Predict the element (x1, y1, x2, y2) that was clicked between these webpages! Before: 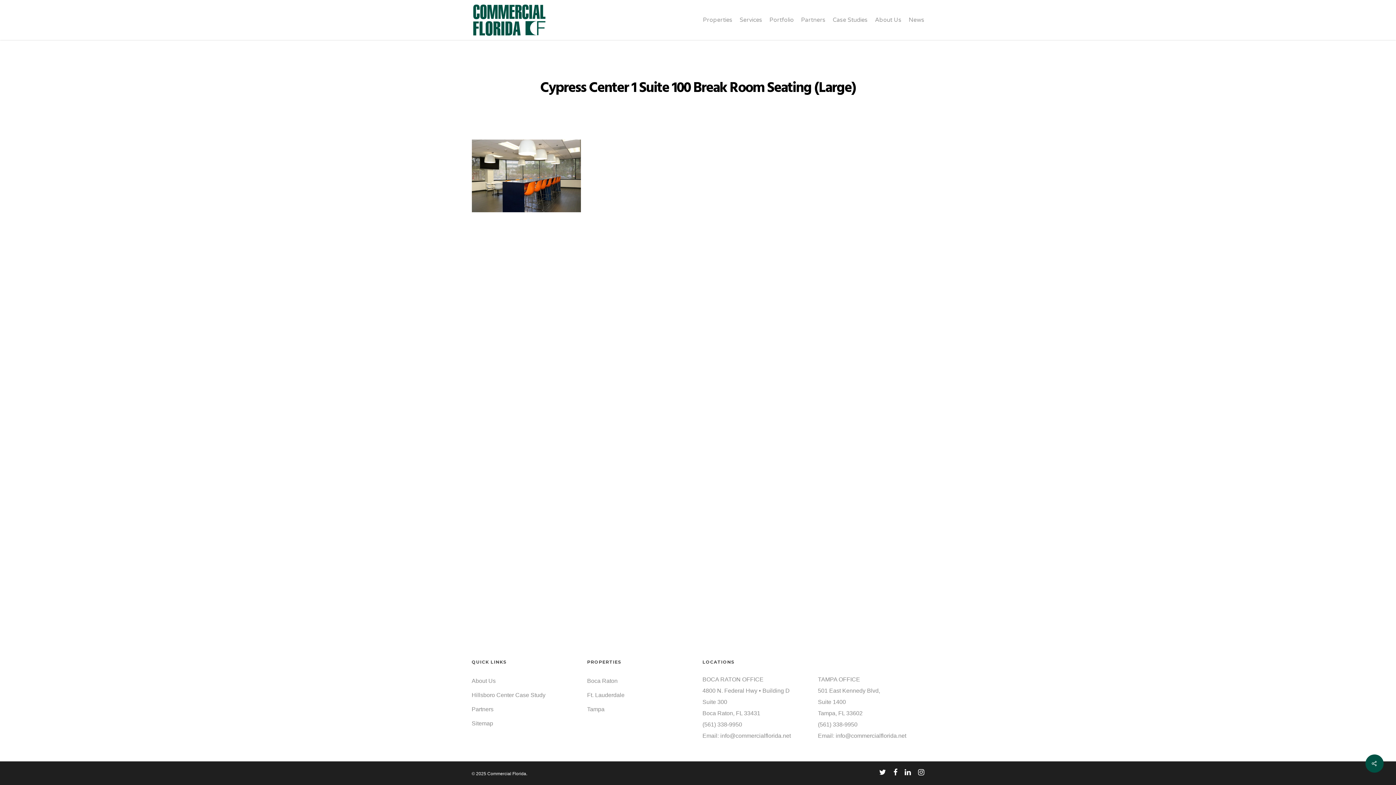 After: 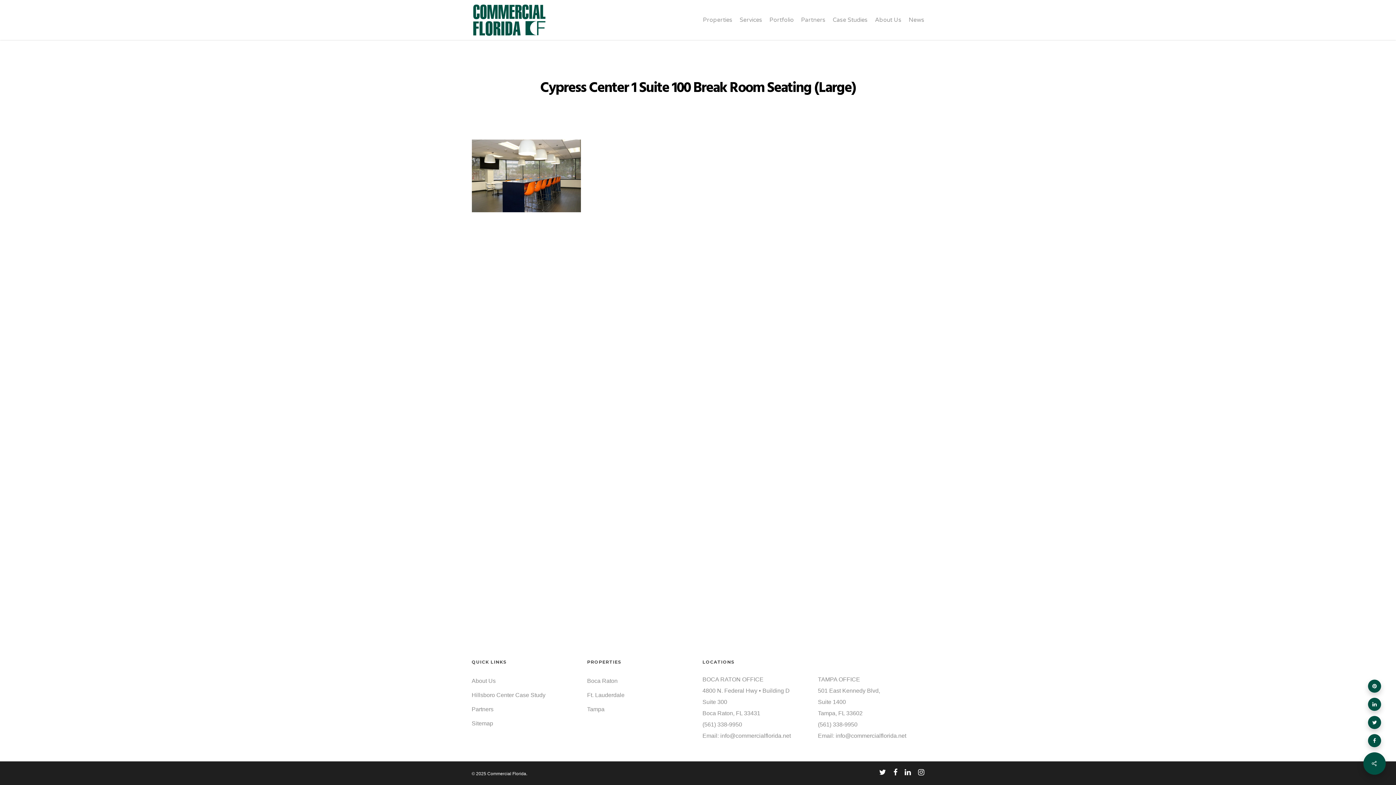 Action: bbox: (1365, 754, 1384, 773)